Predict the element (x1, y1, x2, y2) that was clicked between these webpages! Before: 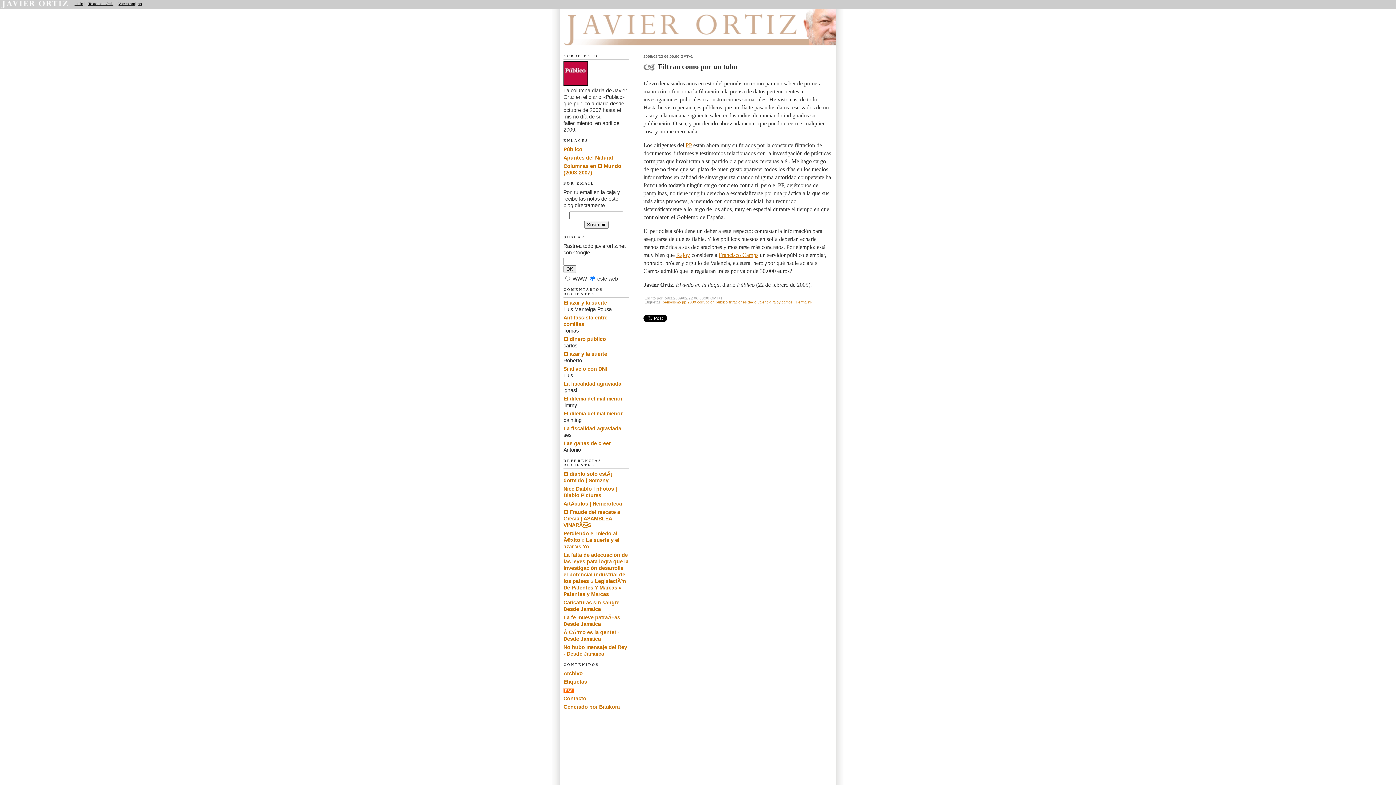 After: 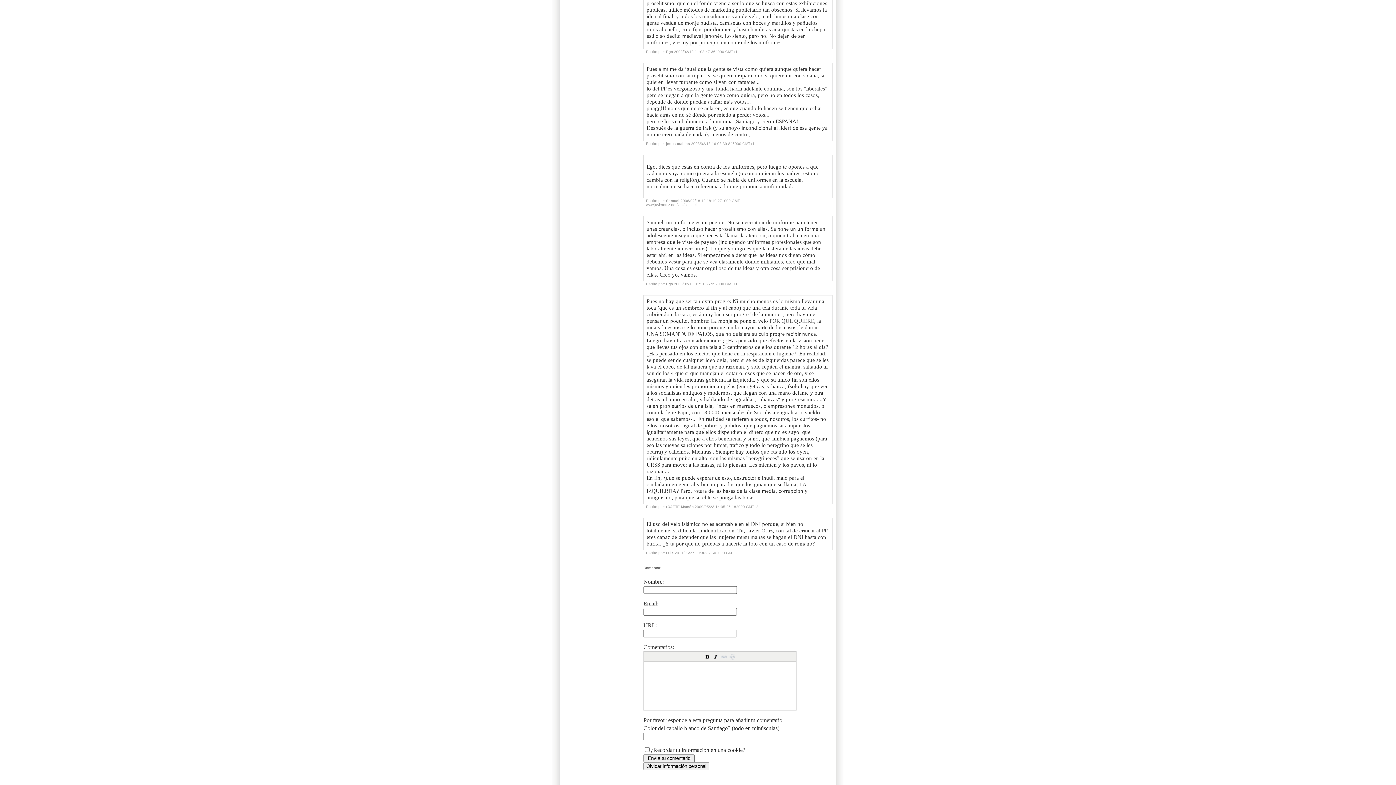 Action: label: Sí al velo con DNI bbox: (563, 366, 607, 372)